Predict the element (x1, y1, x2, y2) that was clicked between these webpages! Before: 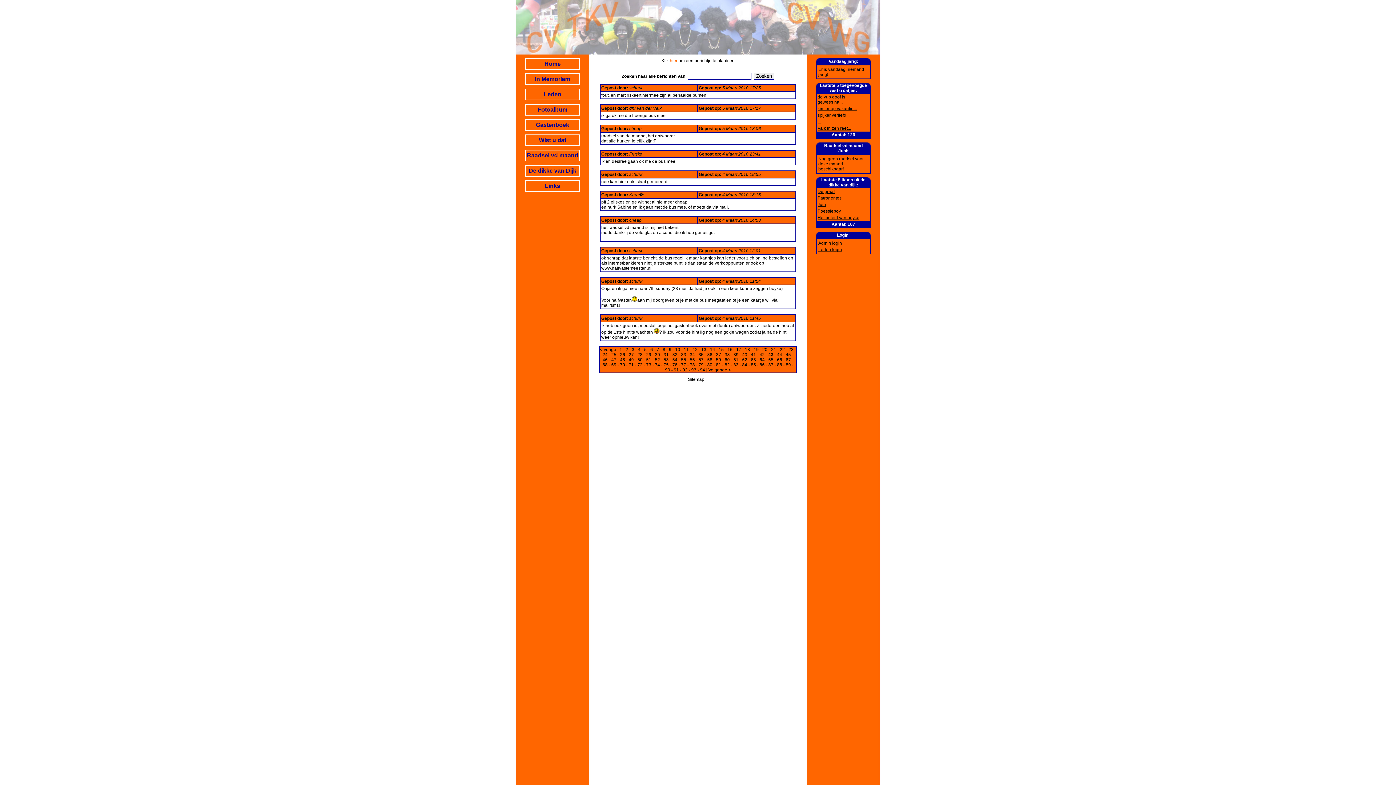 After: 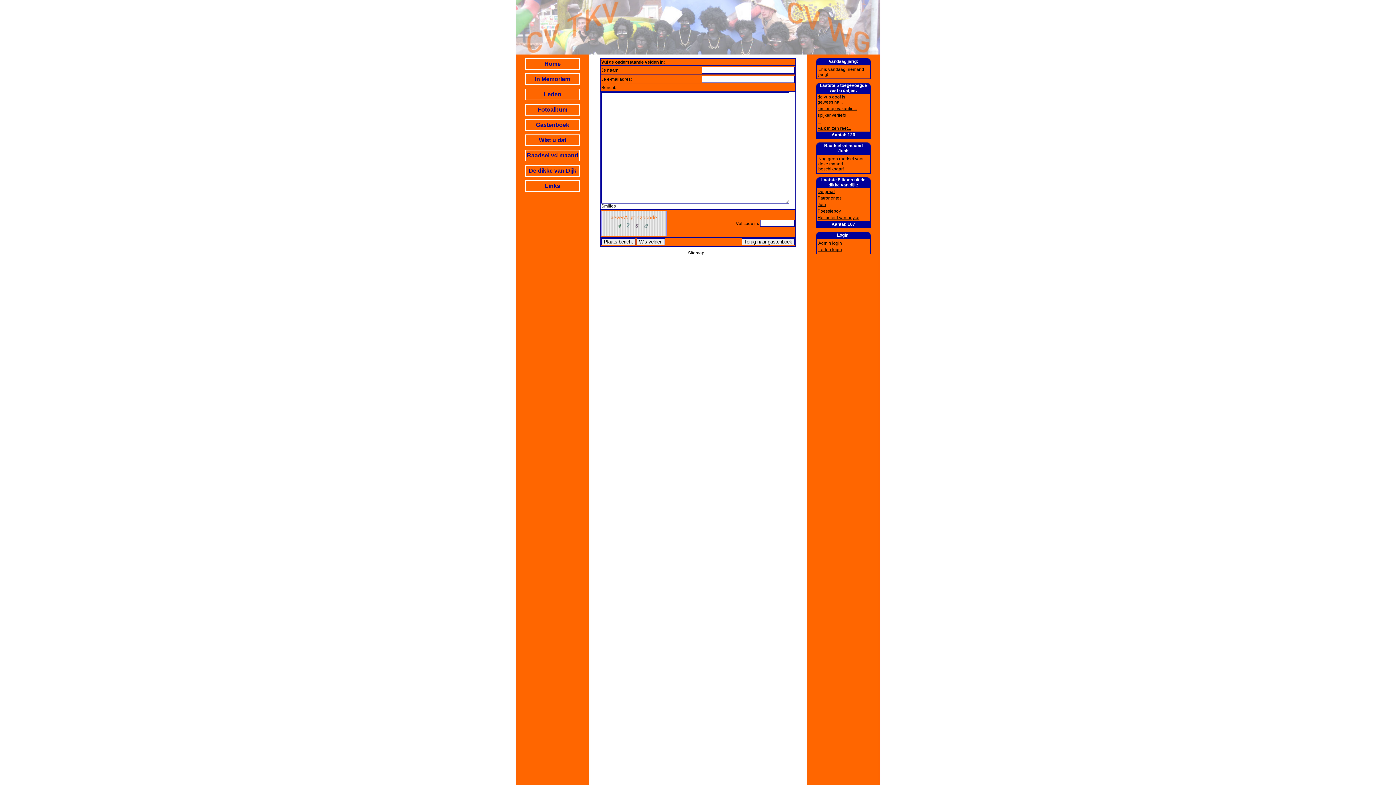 Action: bbox: (670, 58, 677, 63) label: hier